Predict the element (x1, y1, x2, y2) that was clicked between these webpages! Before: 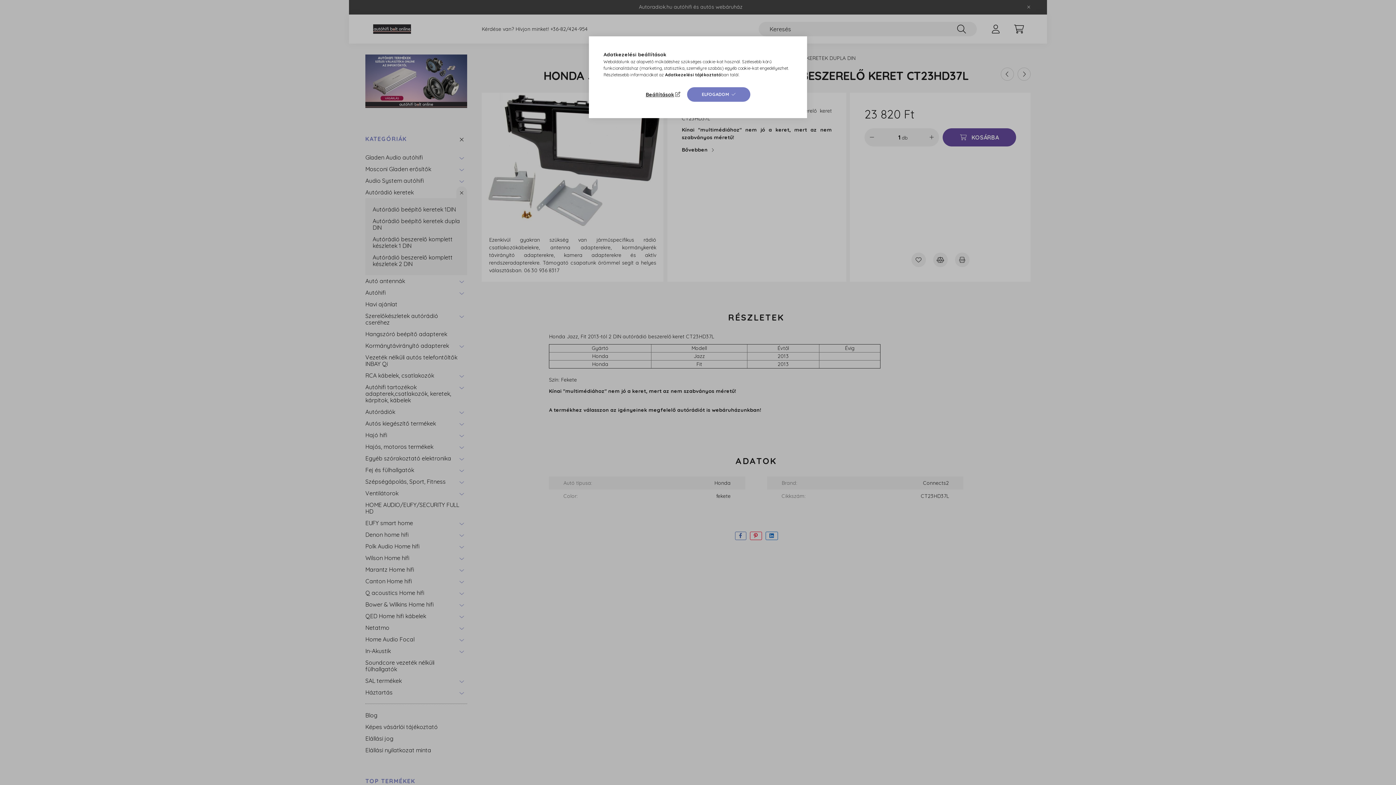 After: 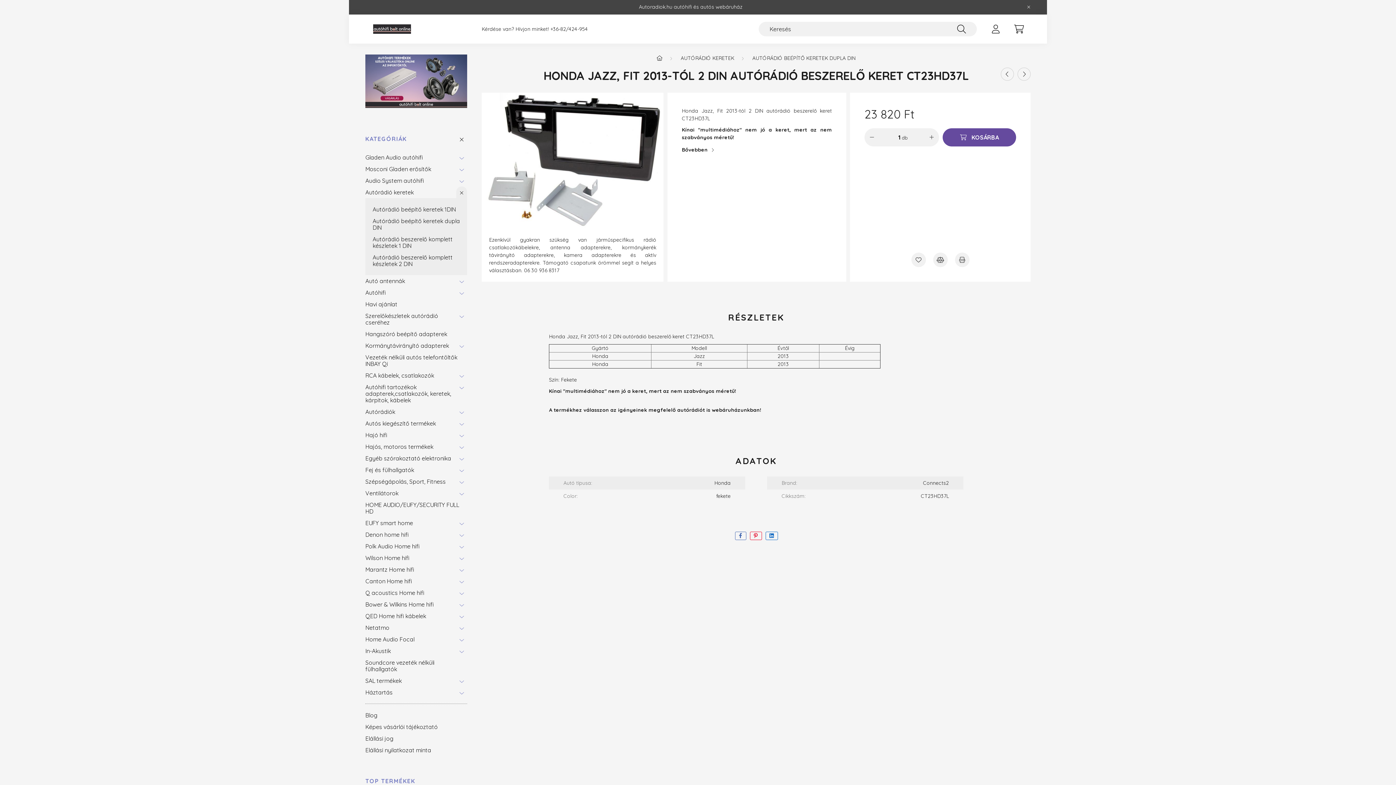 Action: bbox: (687, 87, 750, 101) label: ELFOGADOM